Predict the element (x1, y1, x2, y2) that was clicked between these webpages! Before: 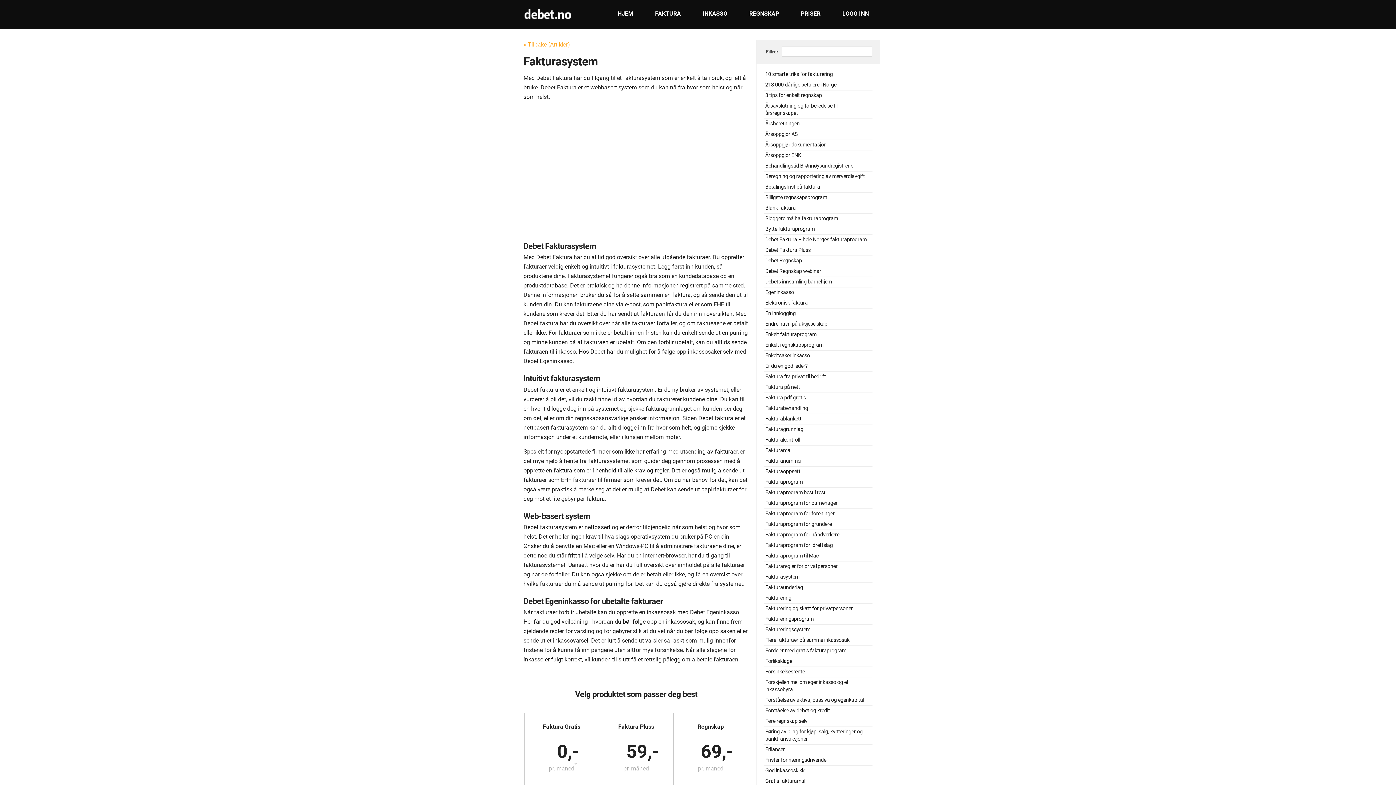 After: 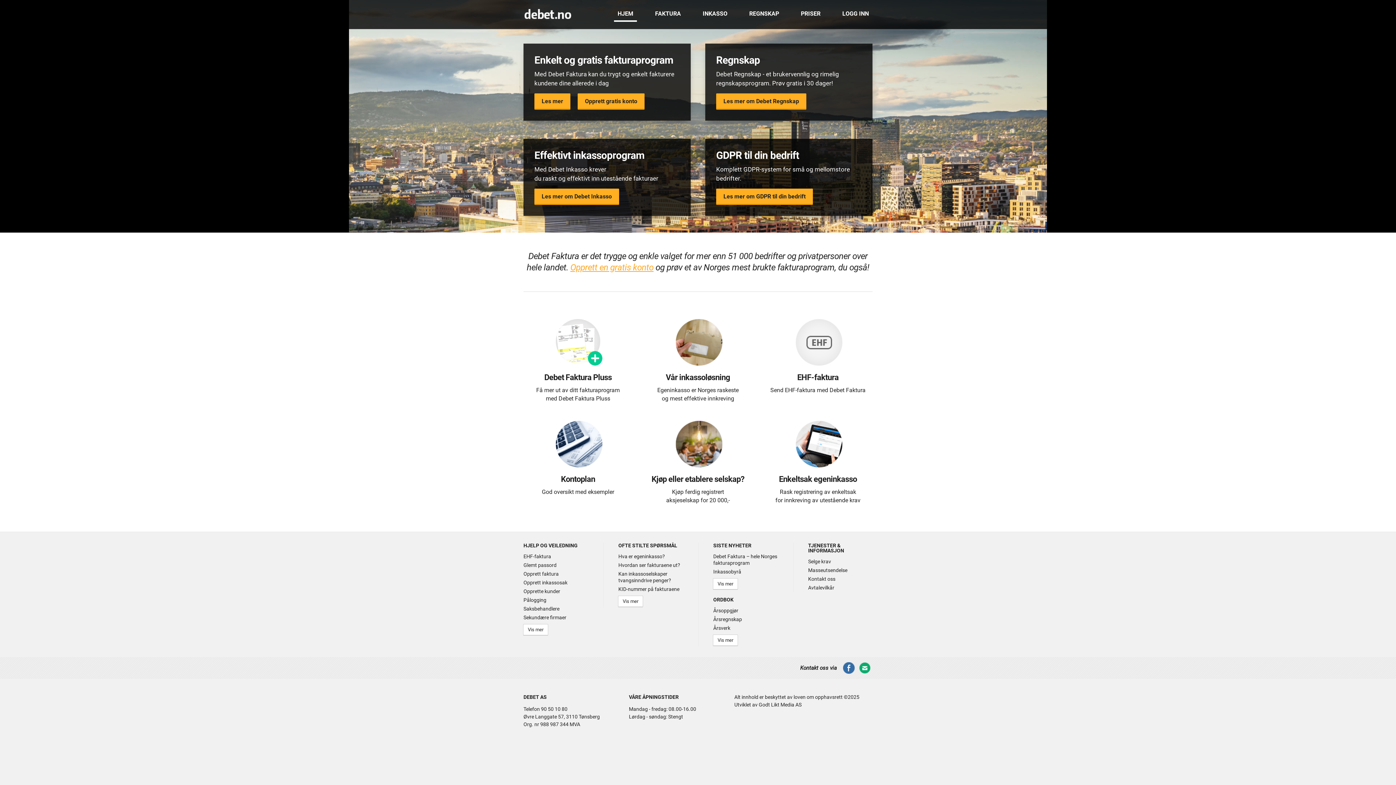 Action: bbox: (614, 3, 637, 20) label: HJEM